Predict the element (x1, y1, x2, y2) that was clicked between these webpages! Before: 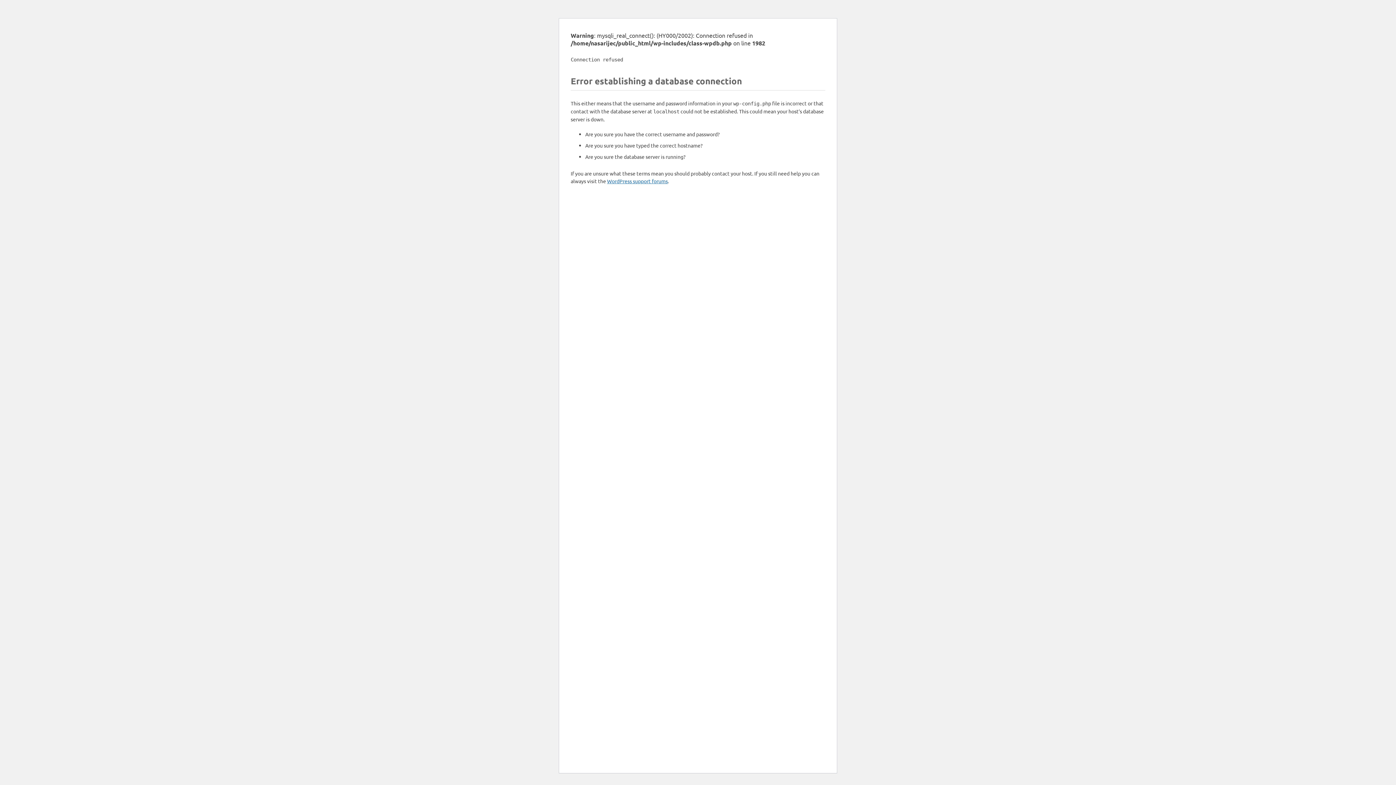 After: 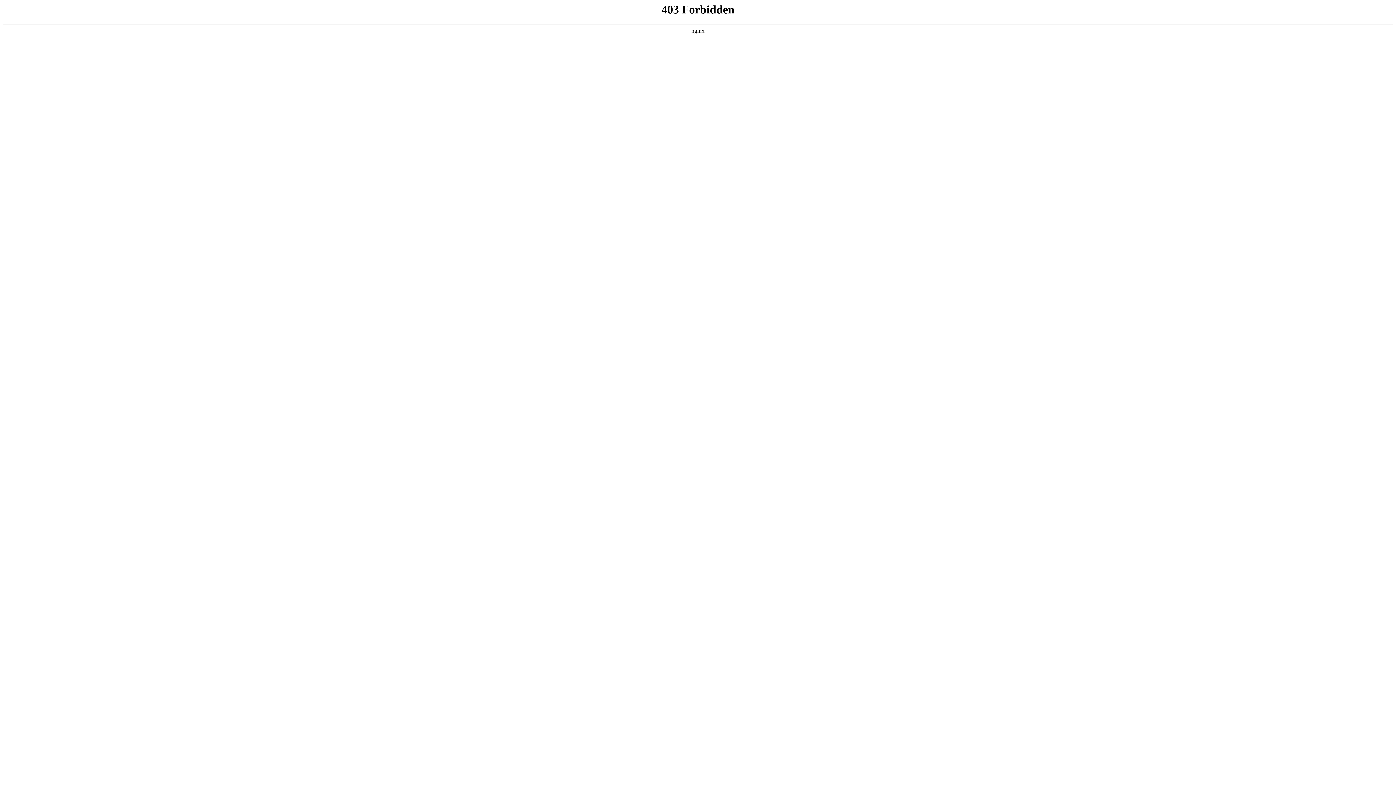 Action: bbox: (607, 177, 668, 184) label: WordPress support forums